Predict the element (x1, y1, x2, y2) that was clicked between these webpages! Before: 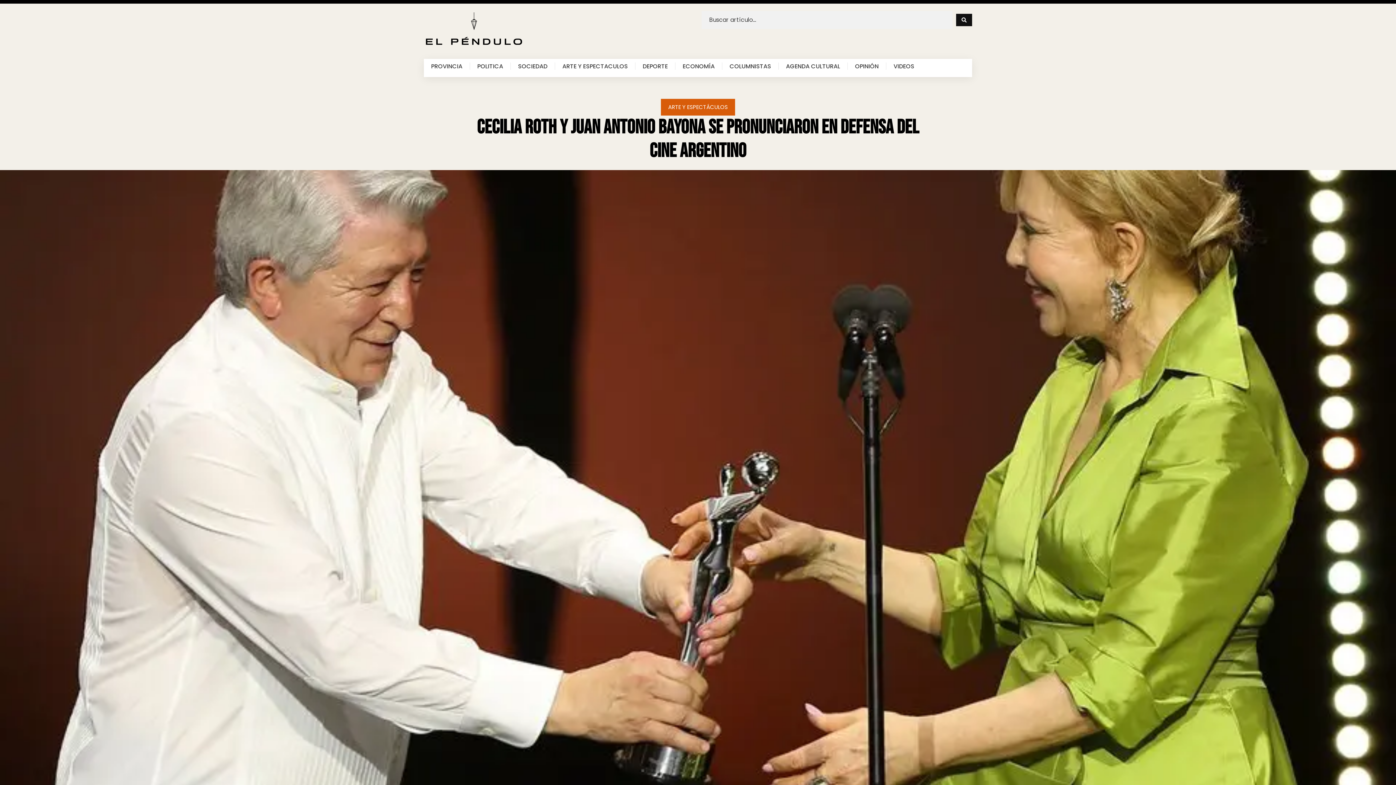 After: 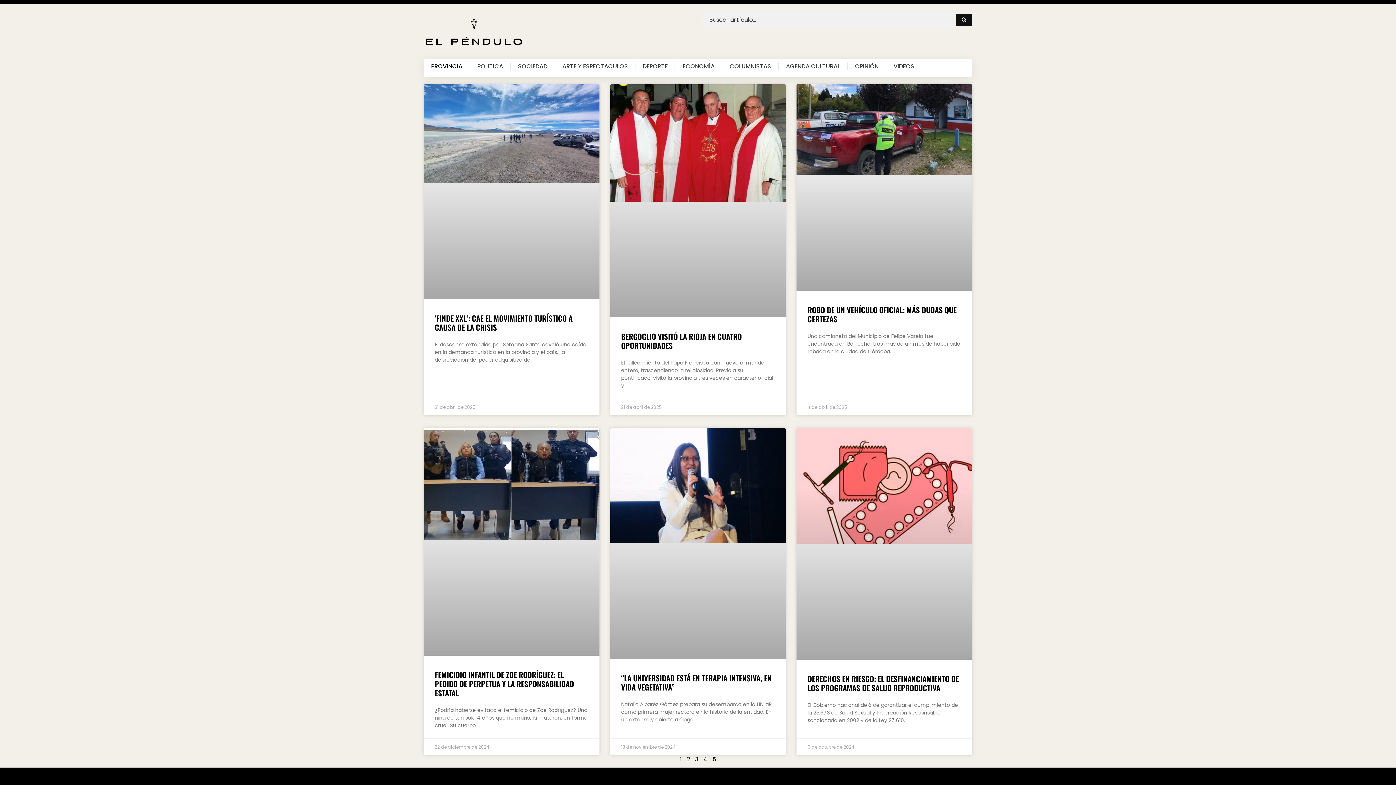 Action: label: PROVINCIA bbox: (424, 62, 469, 69)